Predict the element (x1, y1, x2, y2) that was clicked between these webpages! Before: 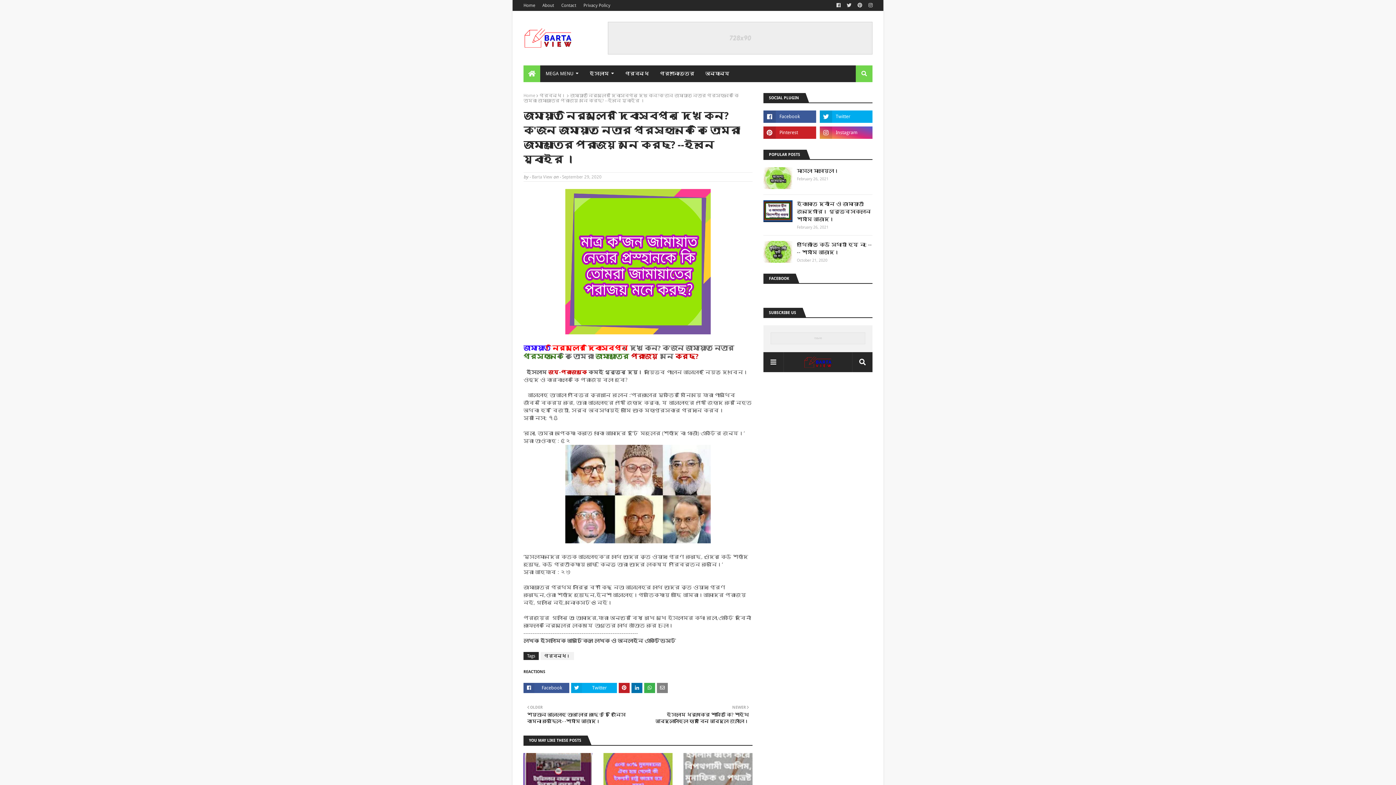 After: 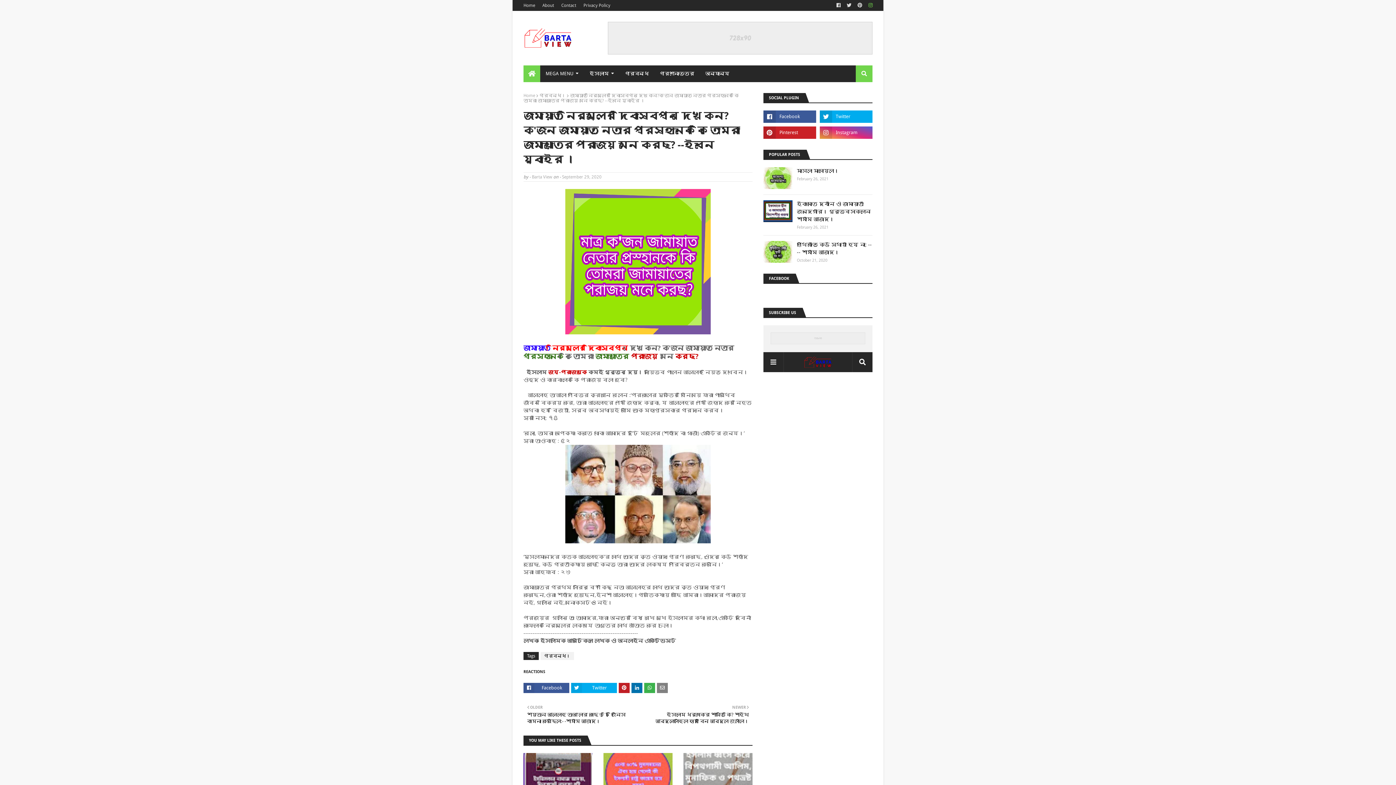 Action: bbox: (866, 0, 872, 10)